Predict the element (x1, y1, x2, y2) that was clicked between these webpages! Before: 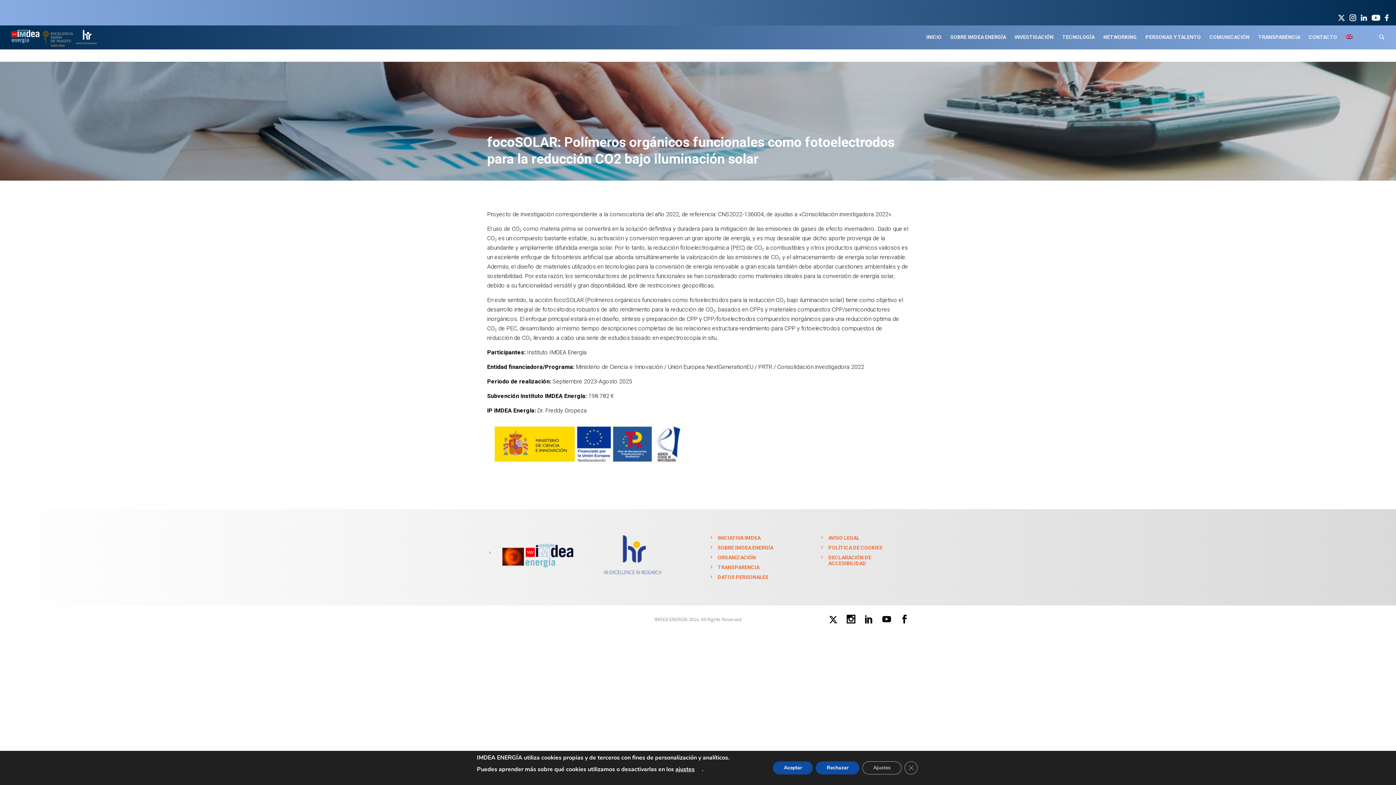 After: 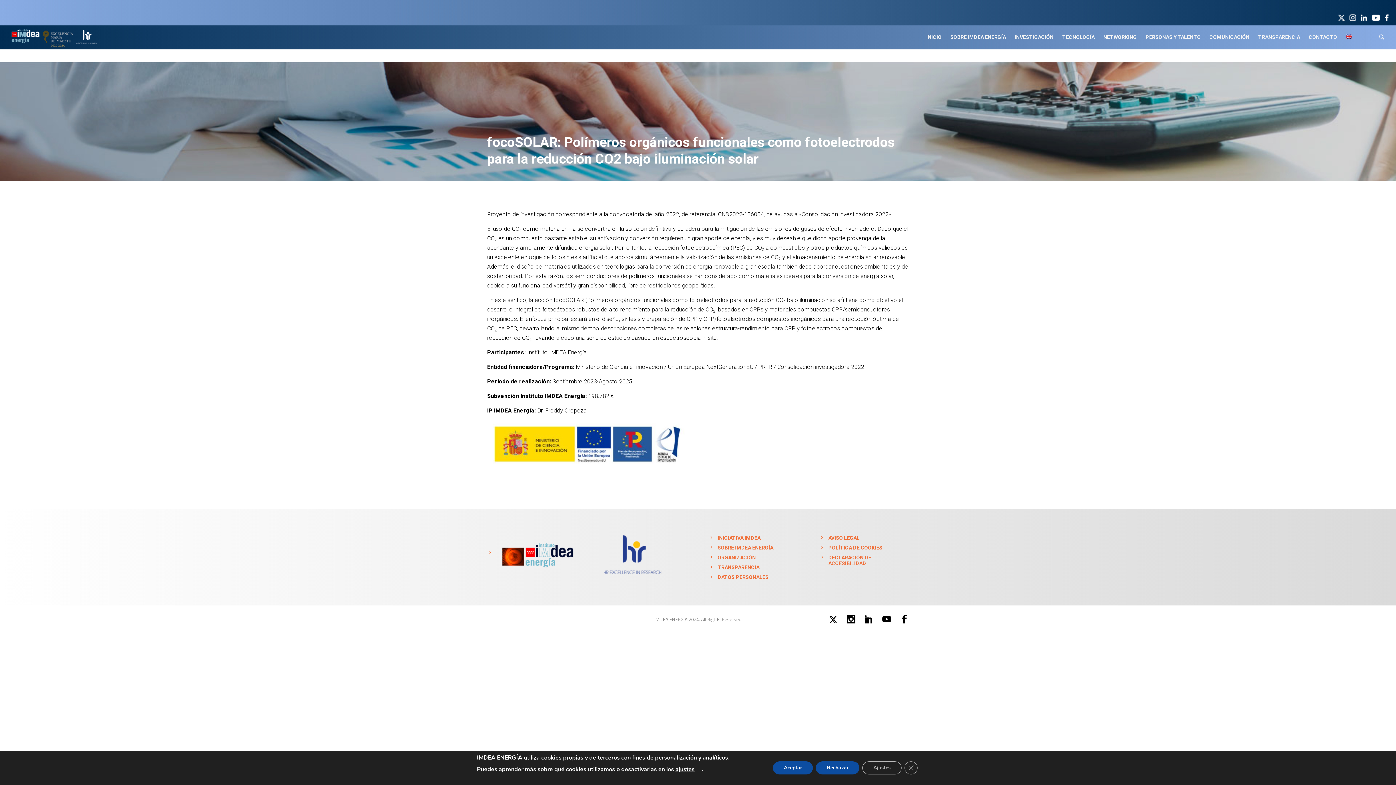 Action: bbox: (864, 617, 873, 625)